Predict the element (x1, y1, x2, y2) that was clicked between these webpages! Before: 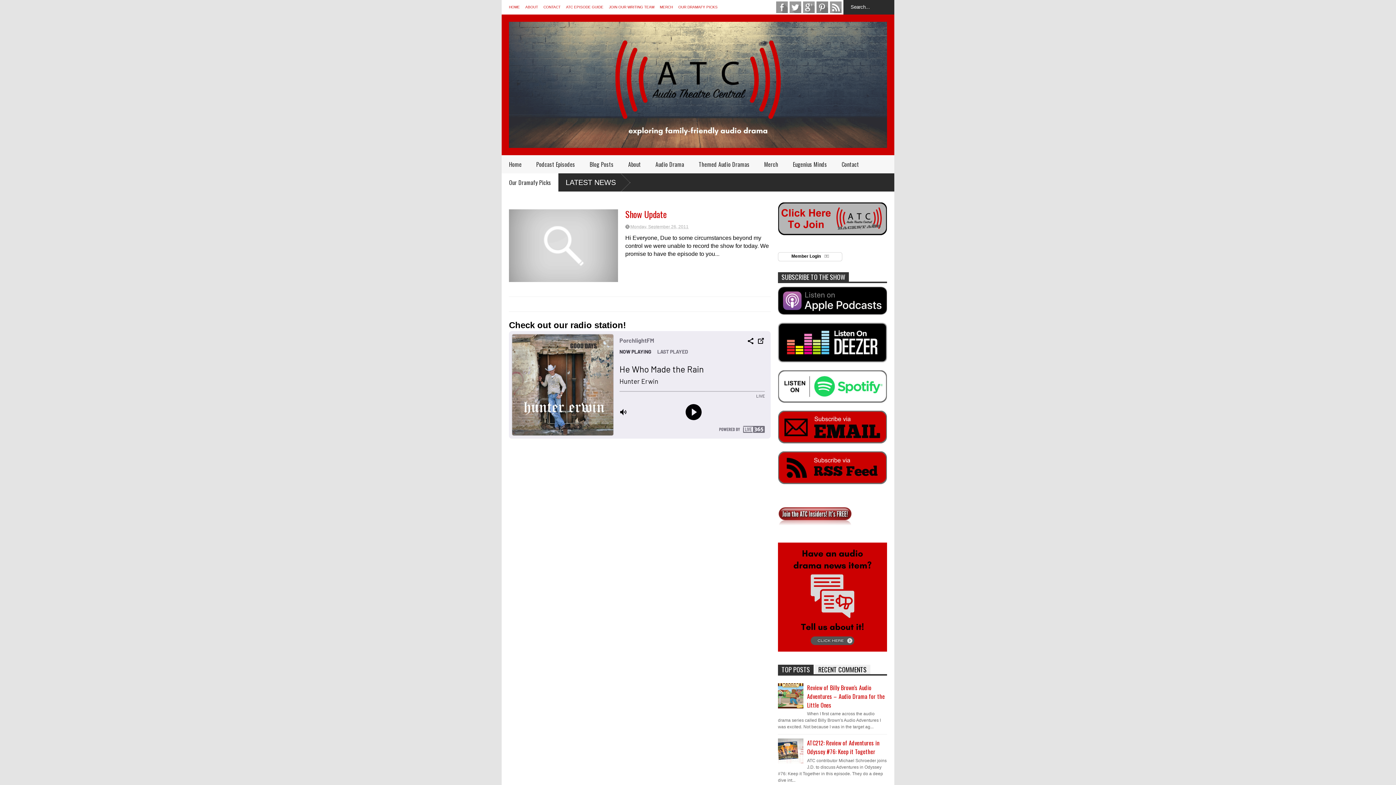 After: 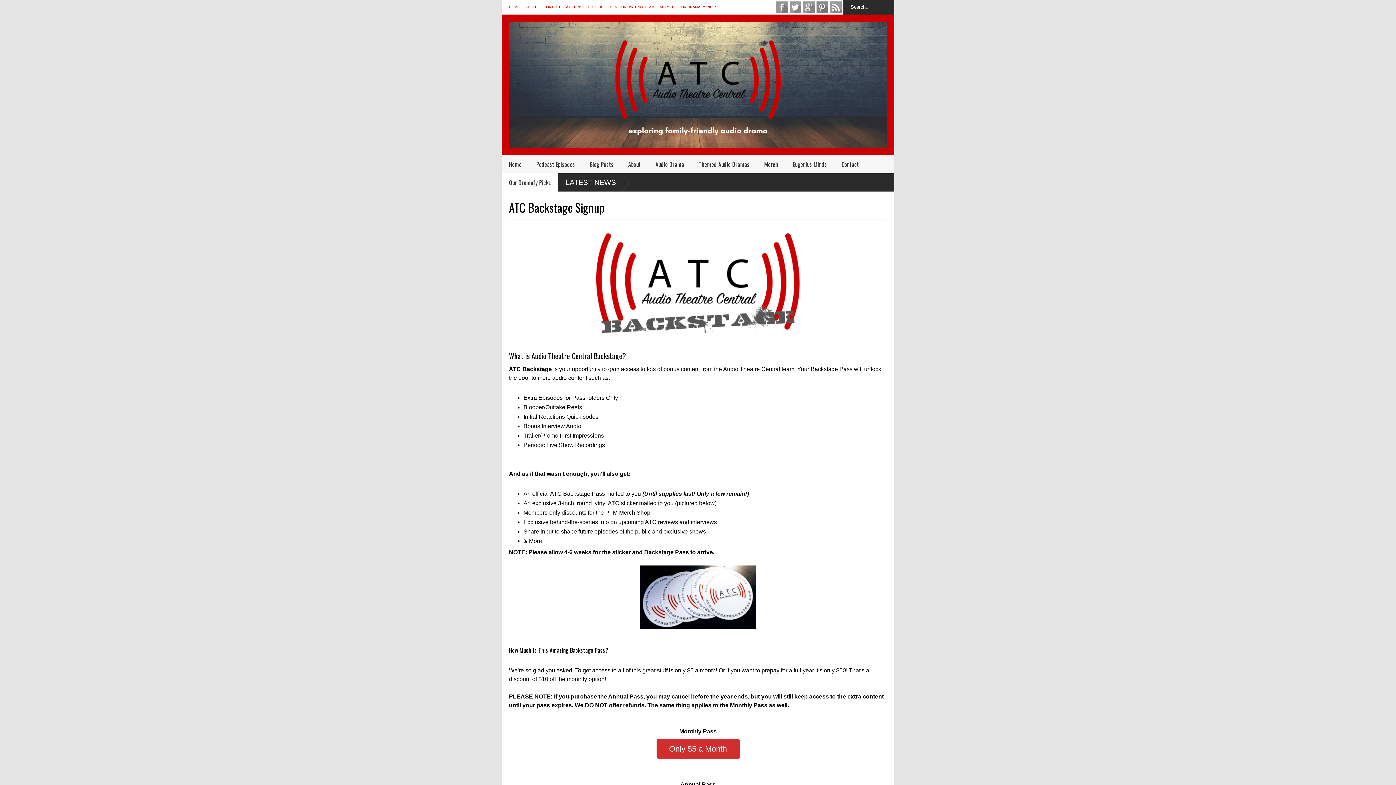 Action: bbox: (778, 230, 887, 236)